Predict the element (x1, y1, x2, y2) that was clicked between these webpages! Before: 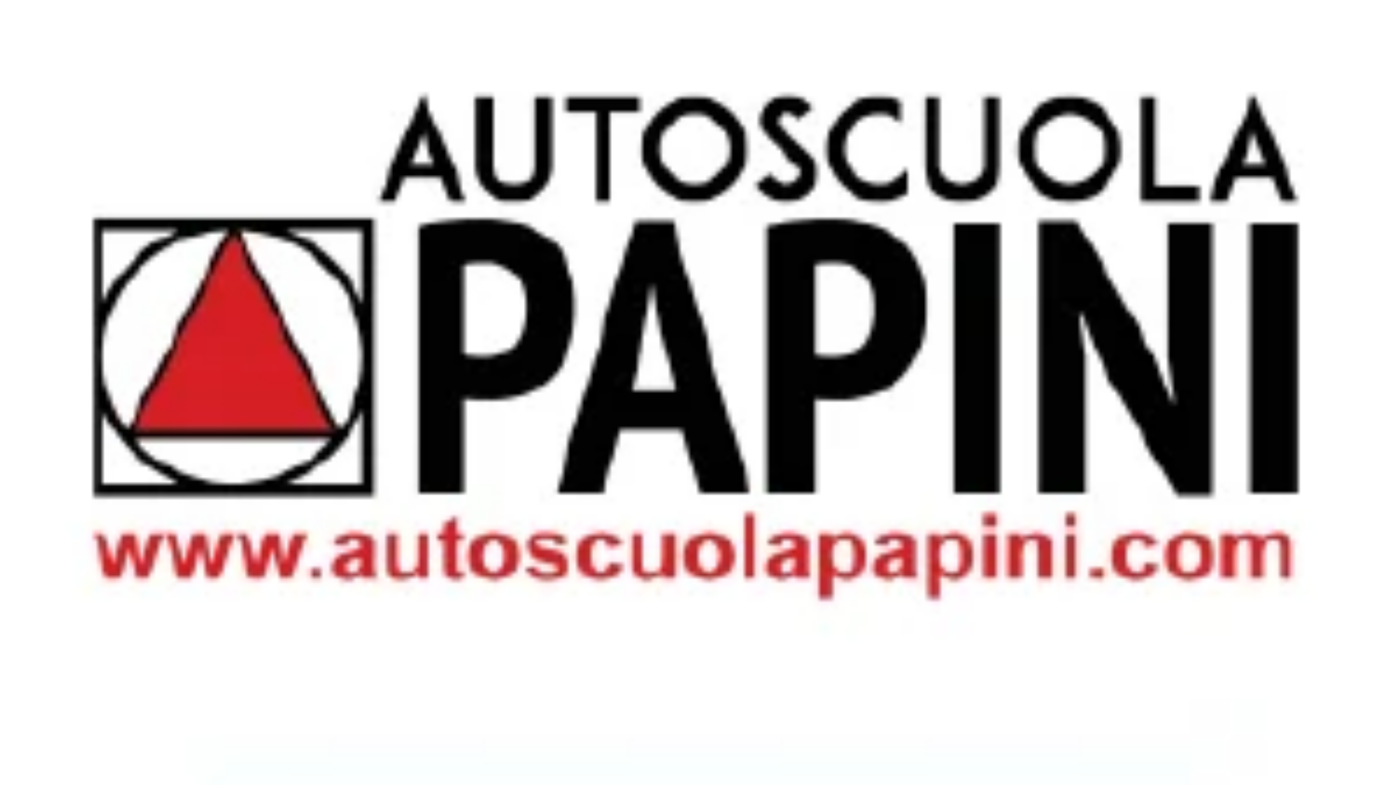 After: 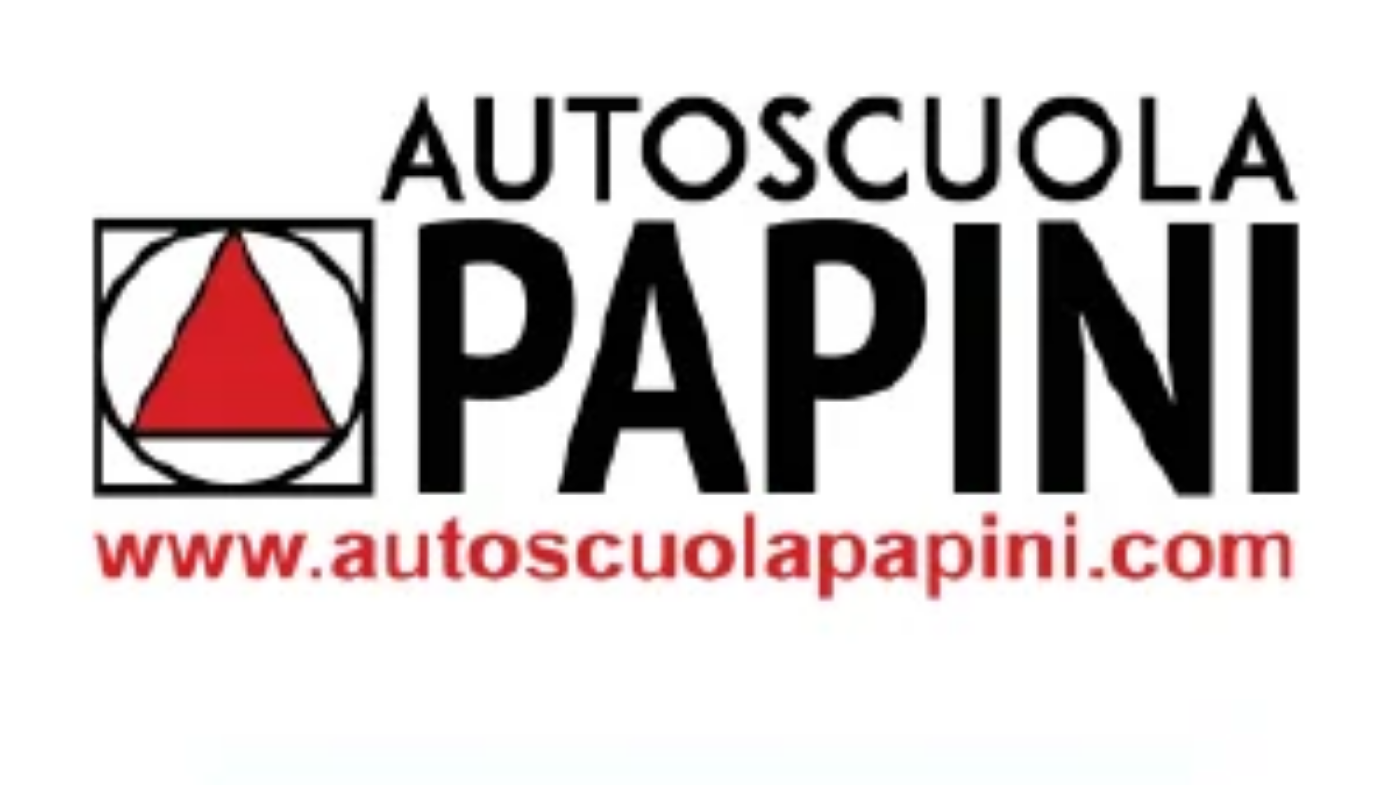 Action: bbox: (0, 693, 1396, 699) label: 300X150 (14)